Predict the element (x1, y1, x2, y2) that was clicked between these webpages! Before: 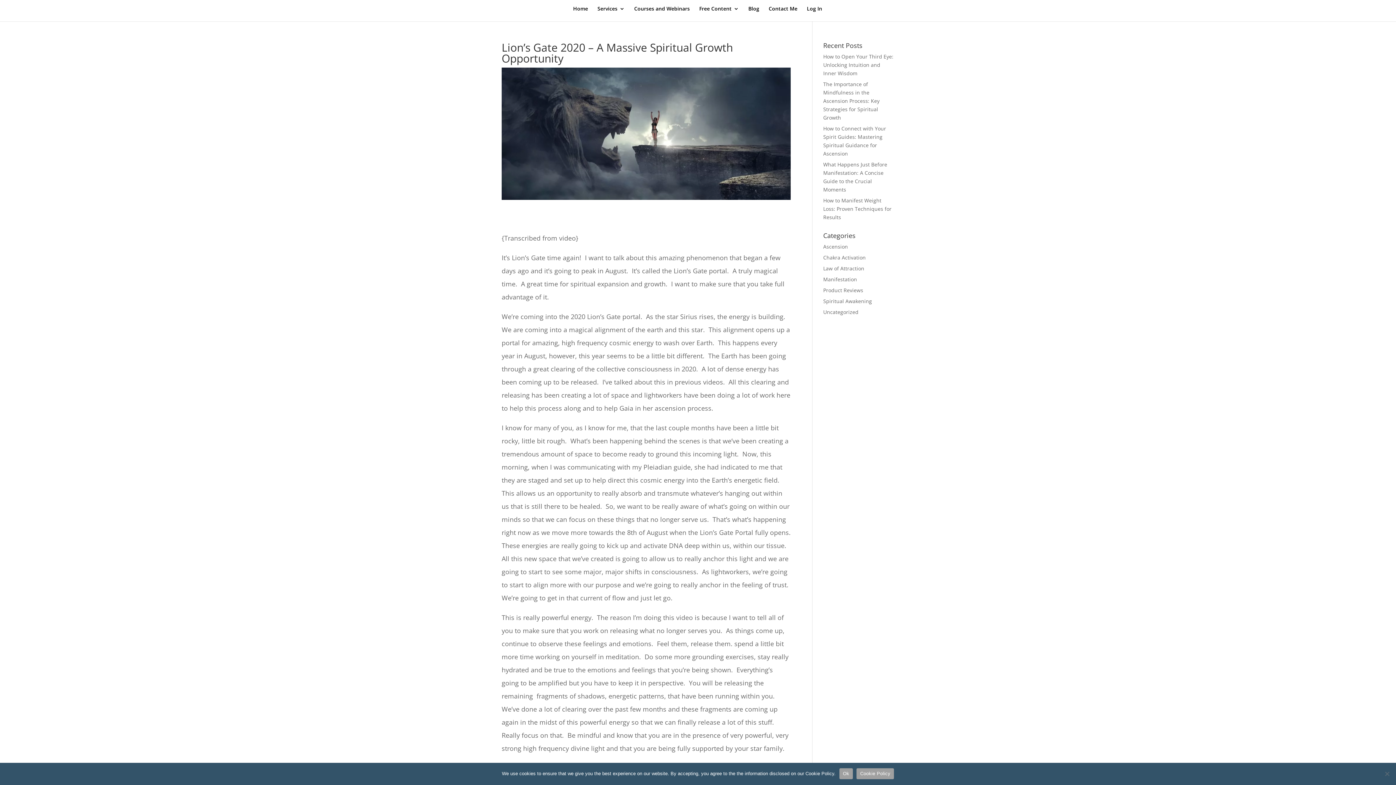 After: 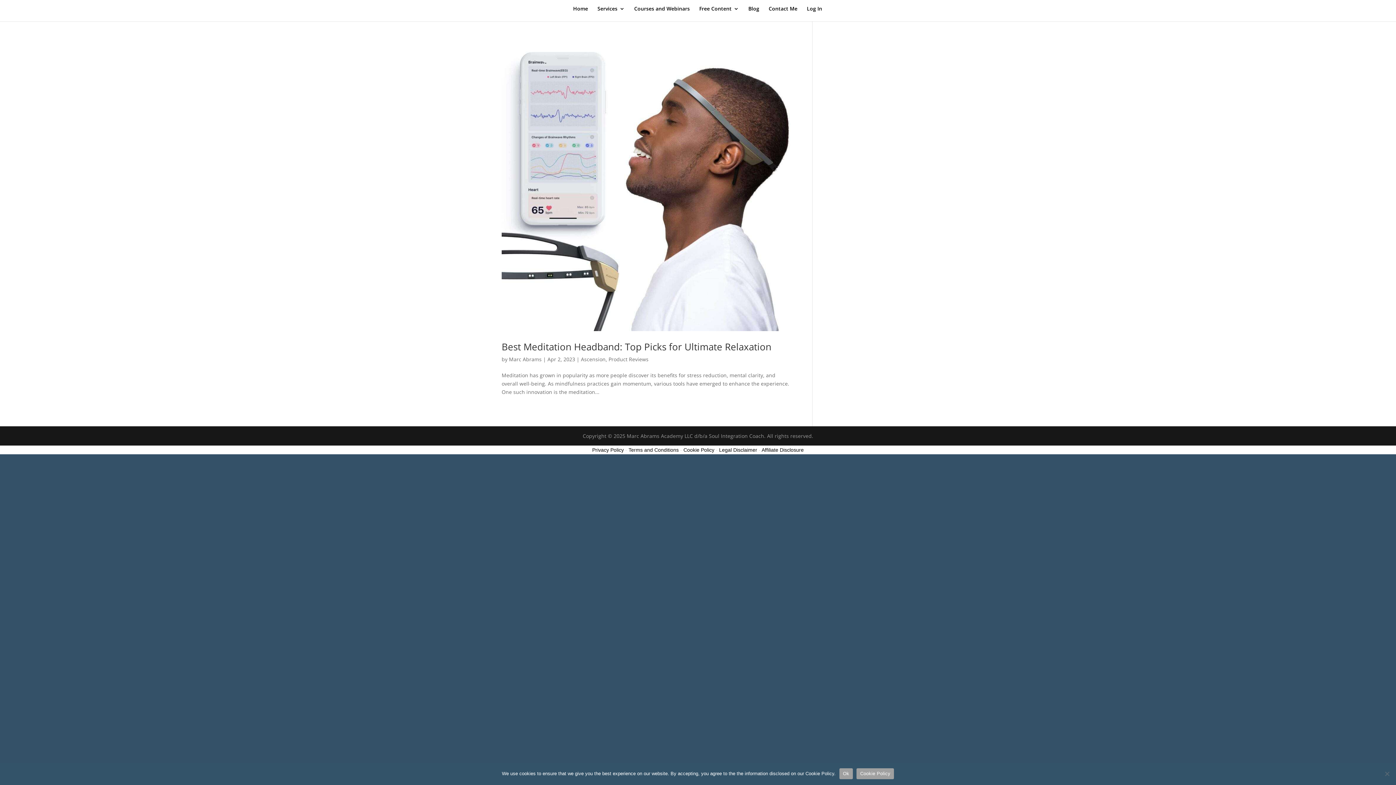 Action: label: Product Reviews bbox: (823, 286, 863, 293)